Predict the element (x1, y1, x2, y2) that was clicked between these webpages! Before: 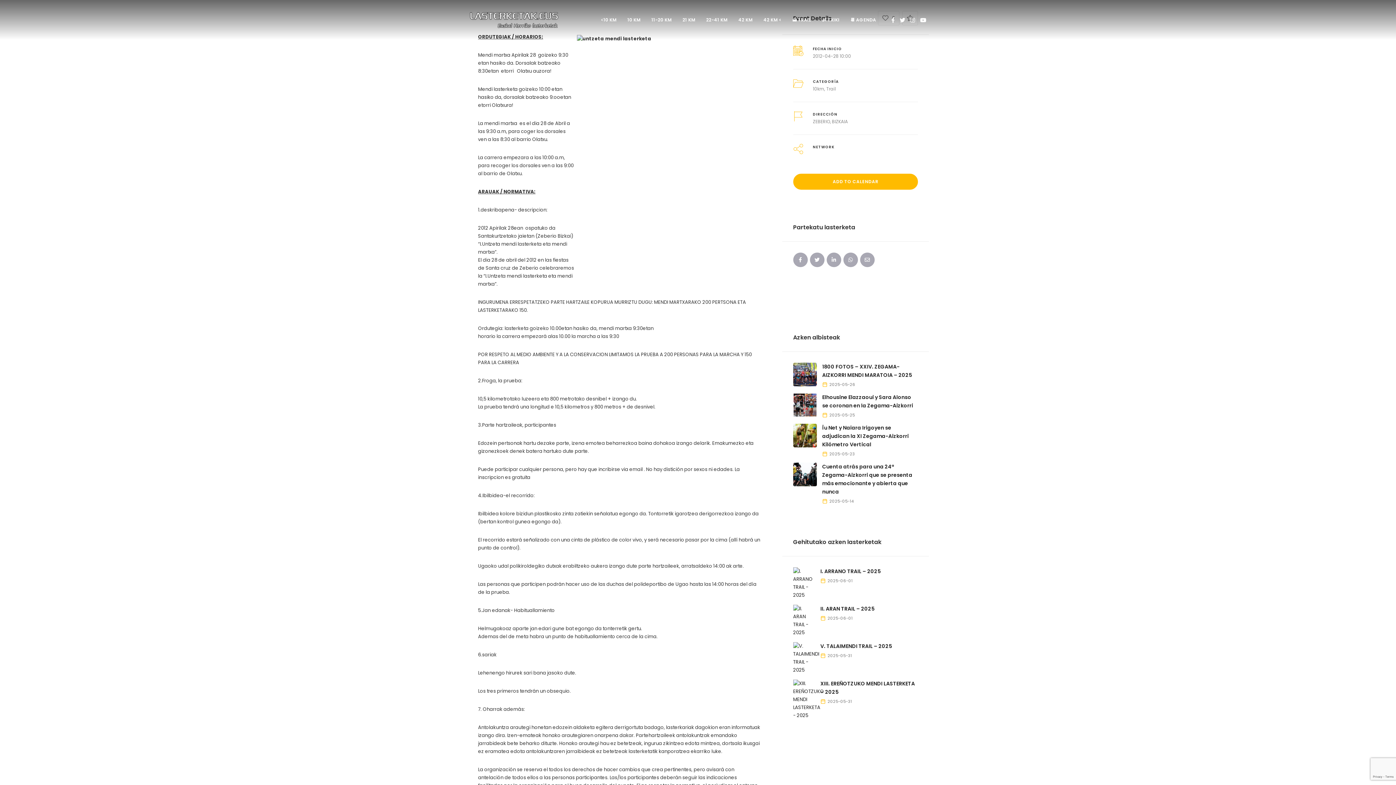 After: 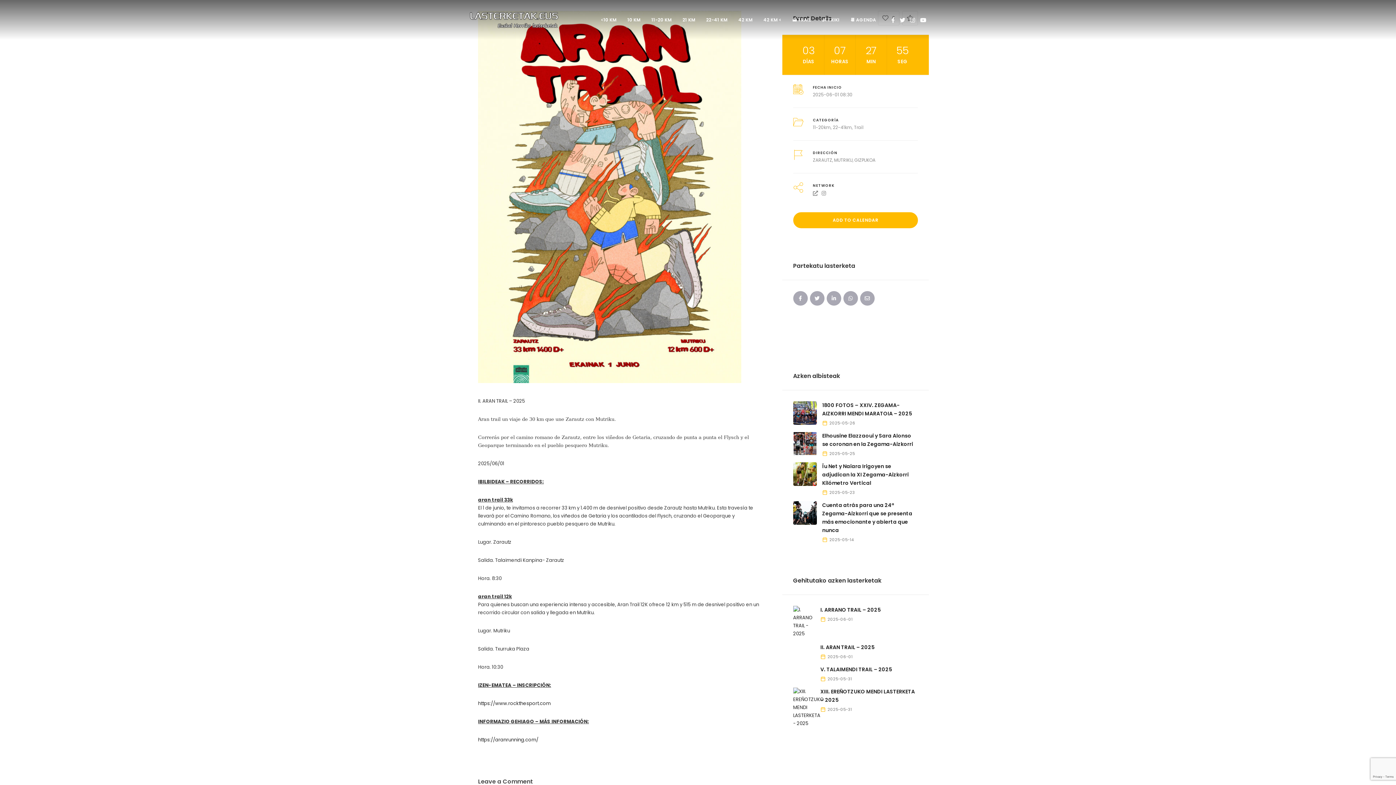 Action: bbox: (793, 617, 815, 624)